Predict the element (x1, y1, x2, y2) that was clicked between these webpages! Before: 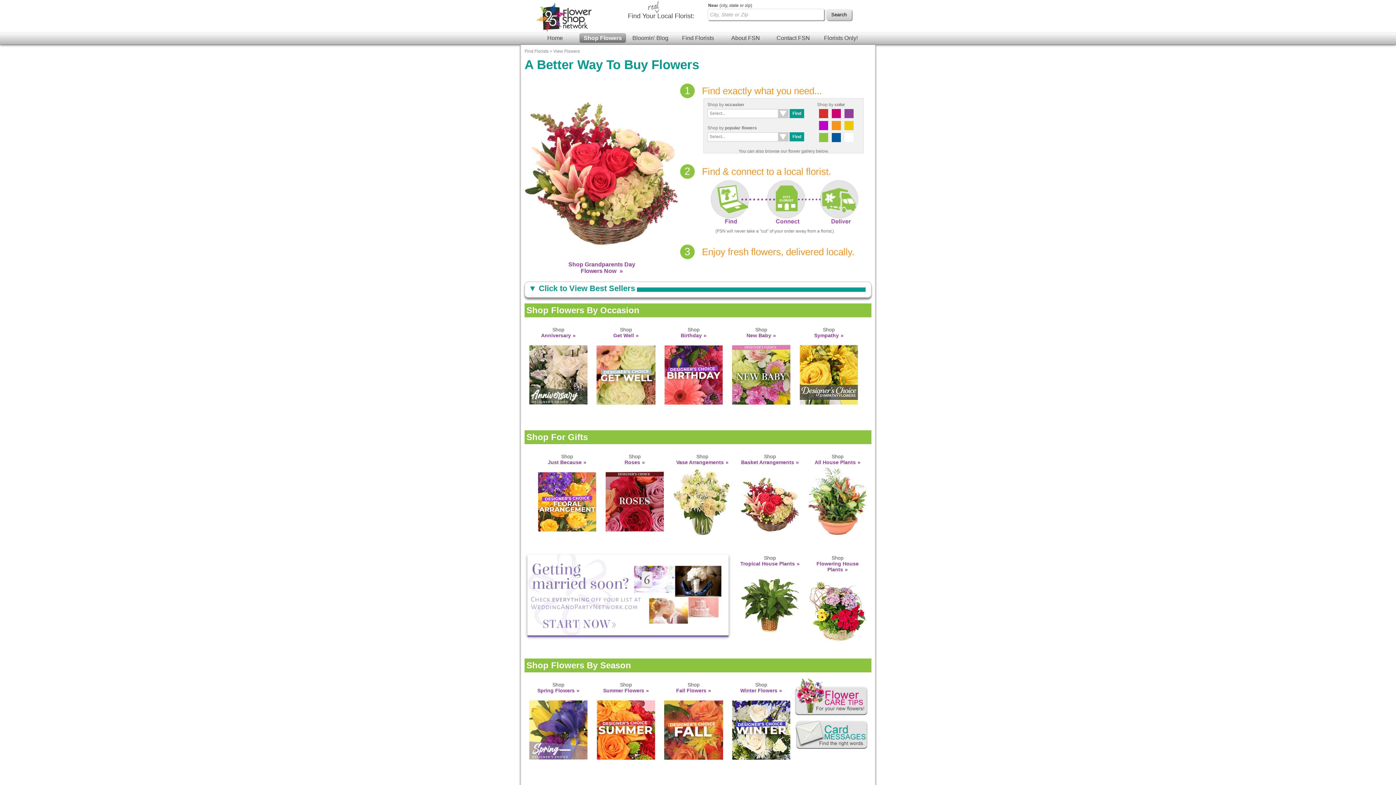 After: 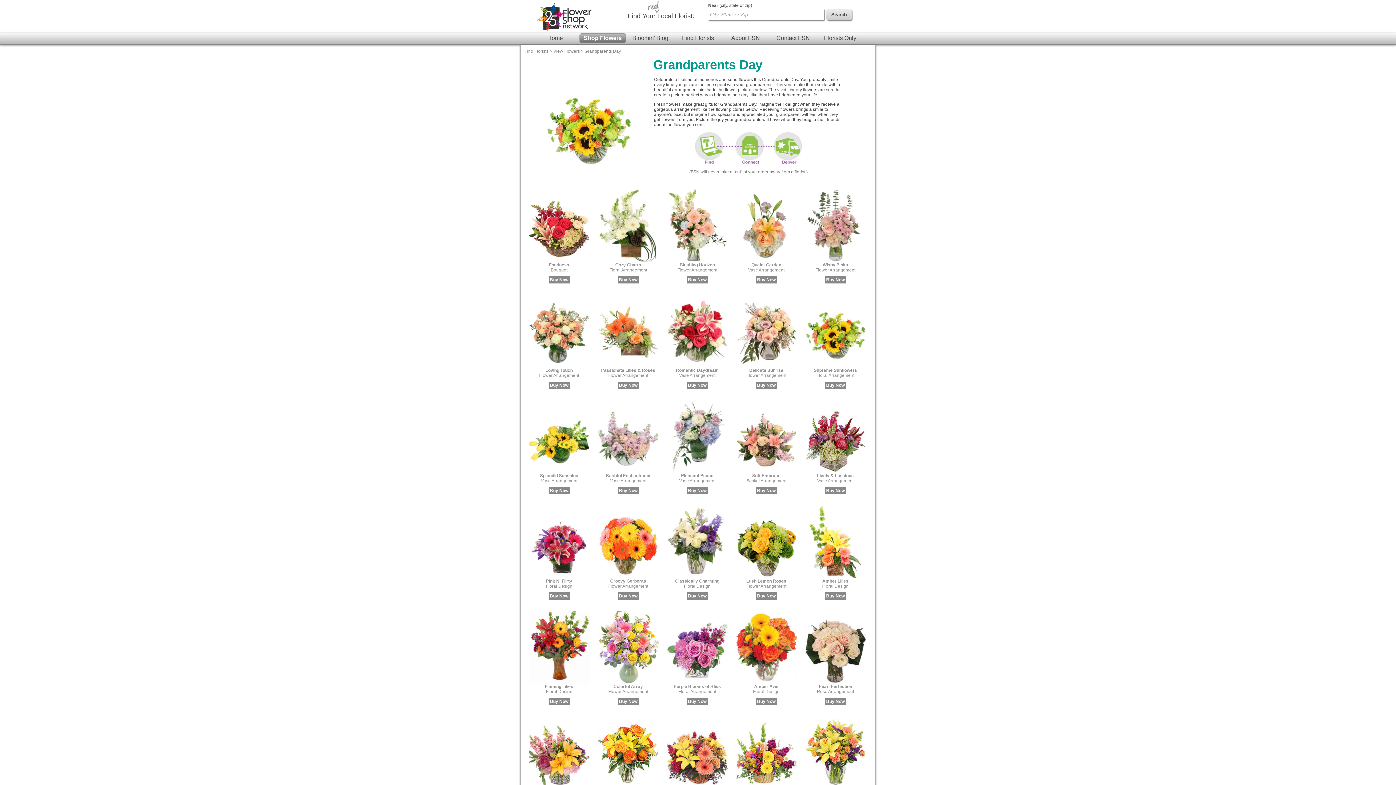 Action: bbox: (524, 72, 679, 274) label: 
Shop Grandparents Day
Flowers Now 